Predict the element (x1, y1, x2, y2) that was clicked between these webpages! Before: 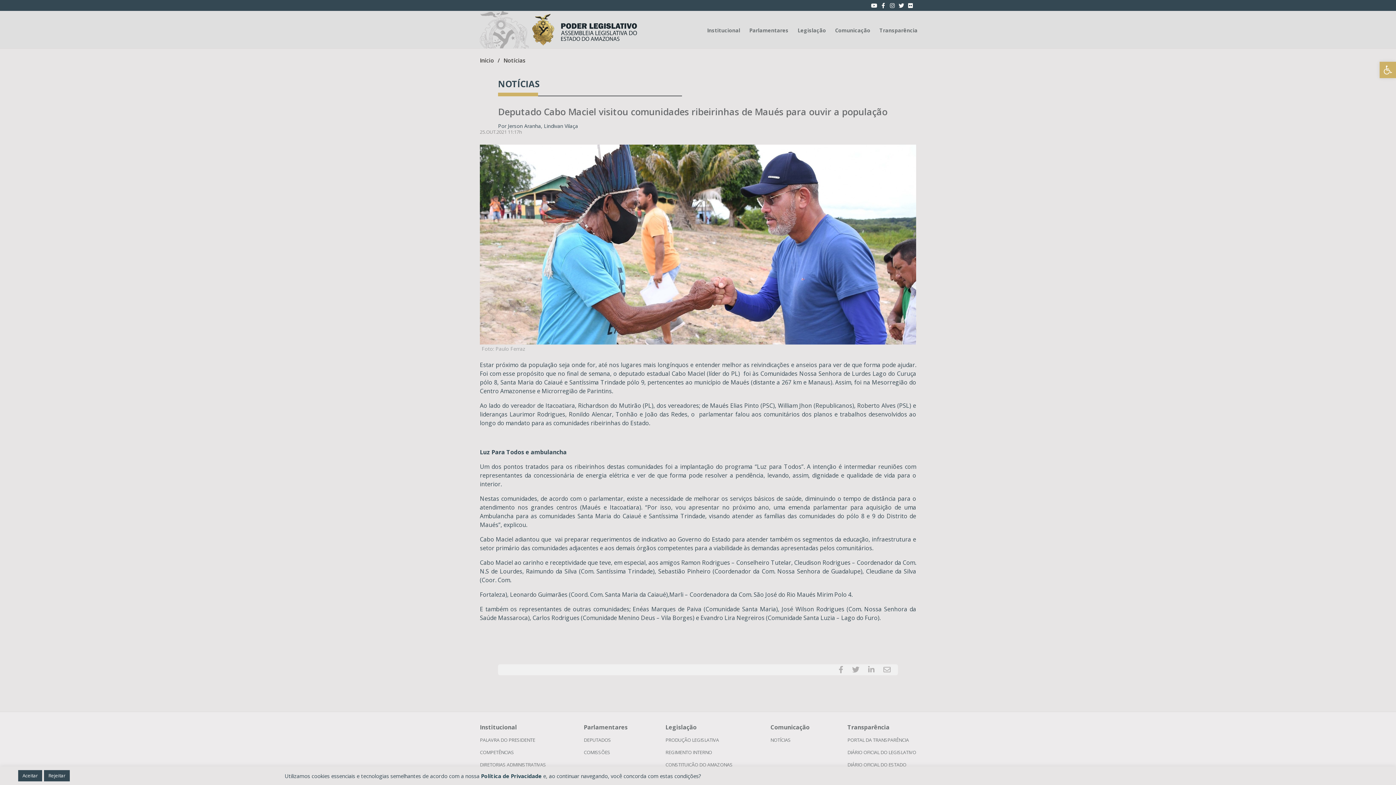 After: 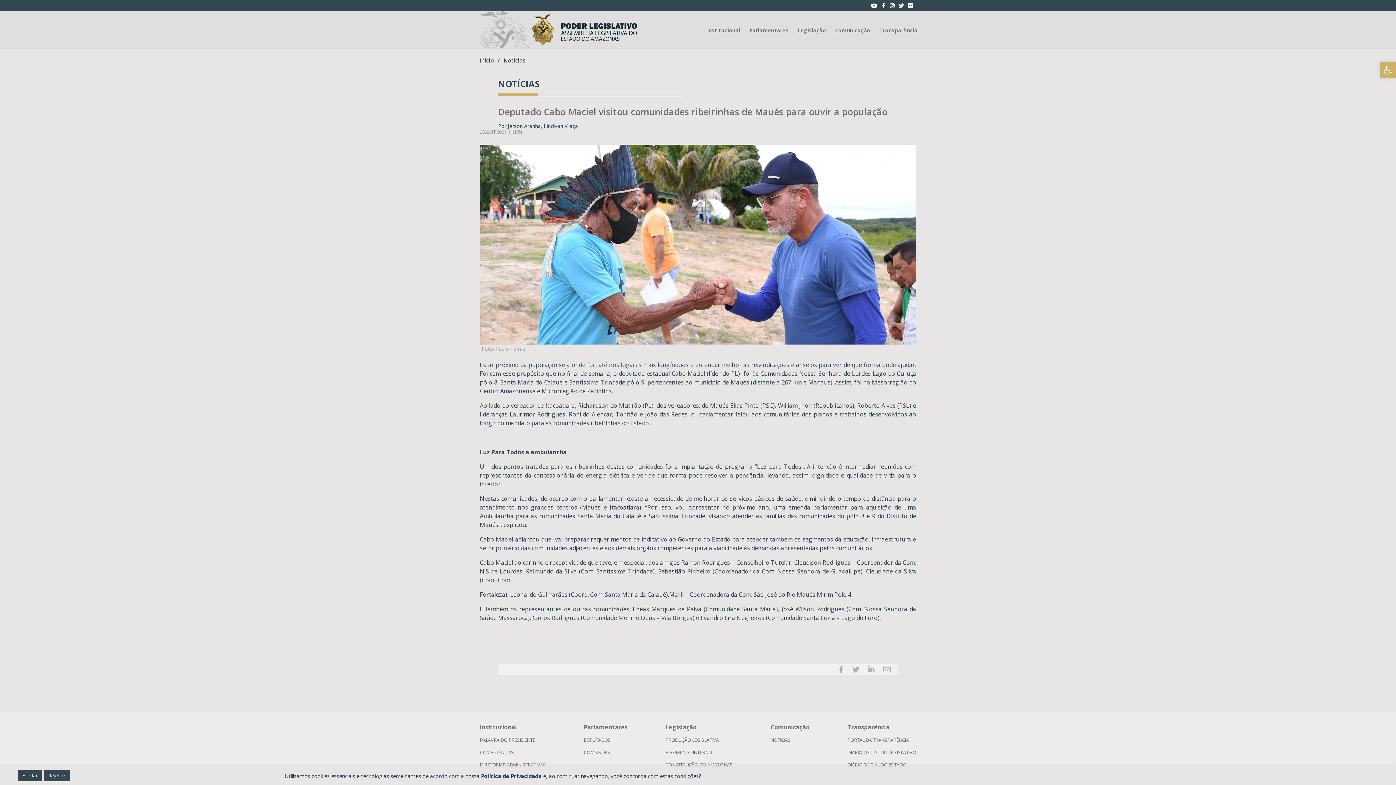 Action: bbox: (898, 2, 904, 8) label: Twitter